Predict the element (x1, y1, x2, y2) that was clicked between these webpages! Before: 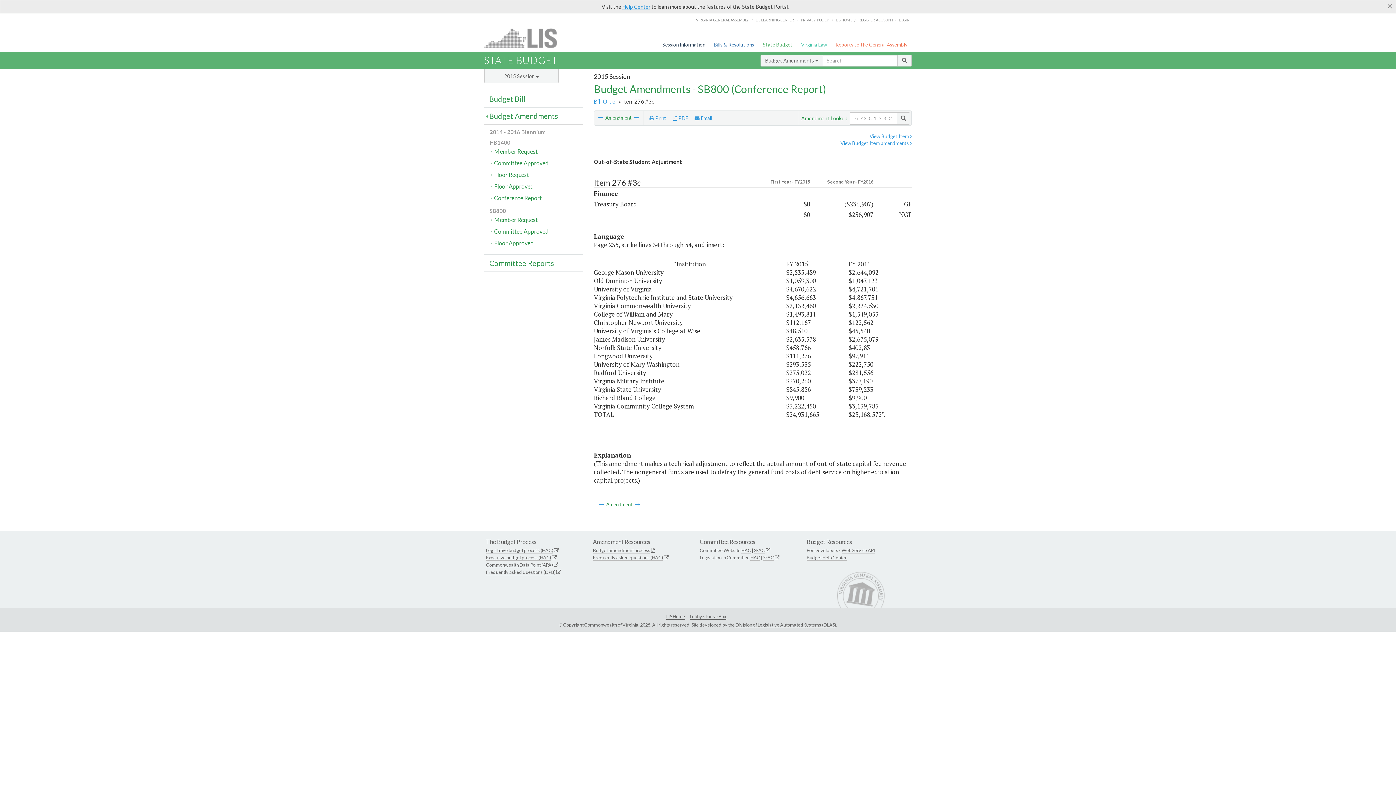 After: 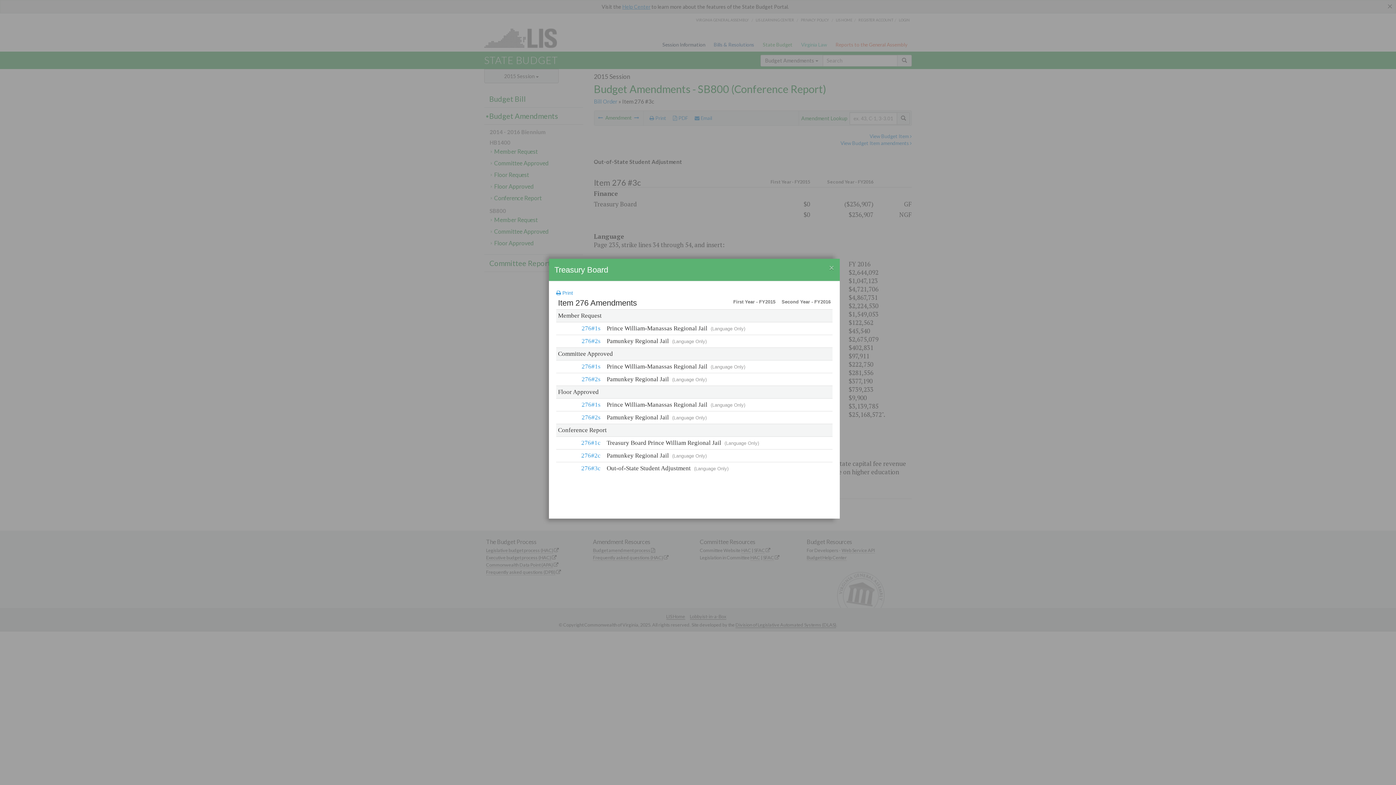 Action: label: View Budget Item amendments  bbox: (840, 140, 912, 146)